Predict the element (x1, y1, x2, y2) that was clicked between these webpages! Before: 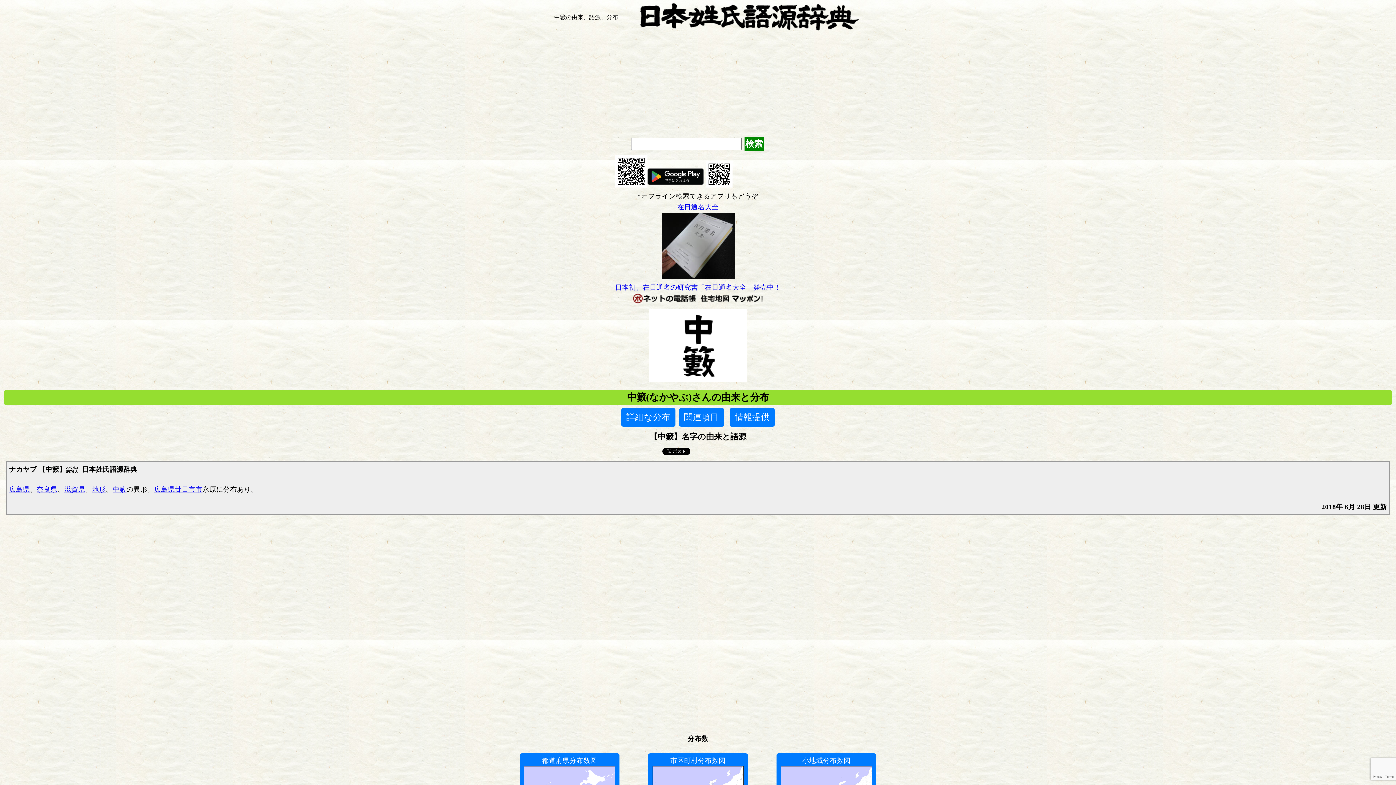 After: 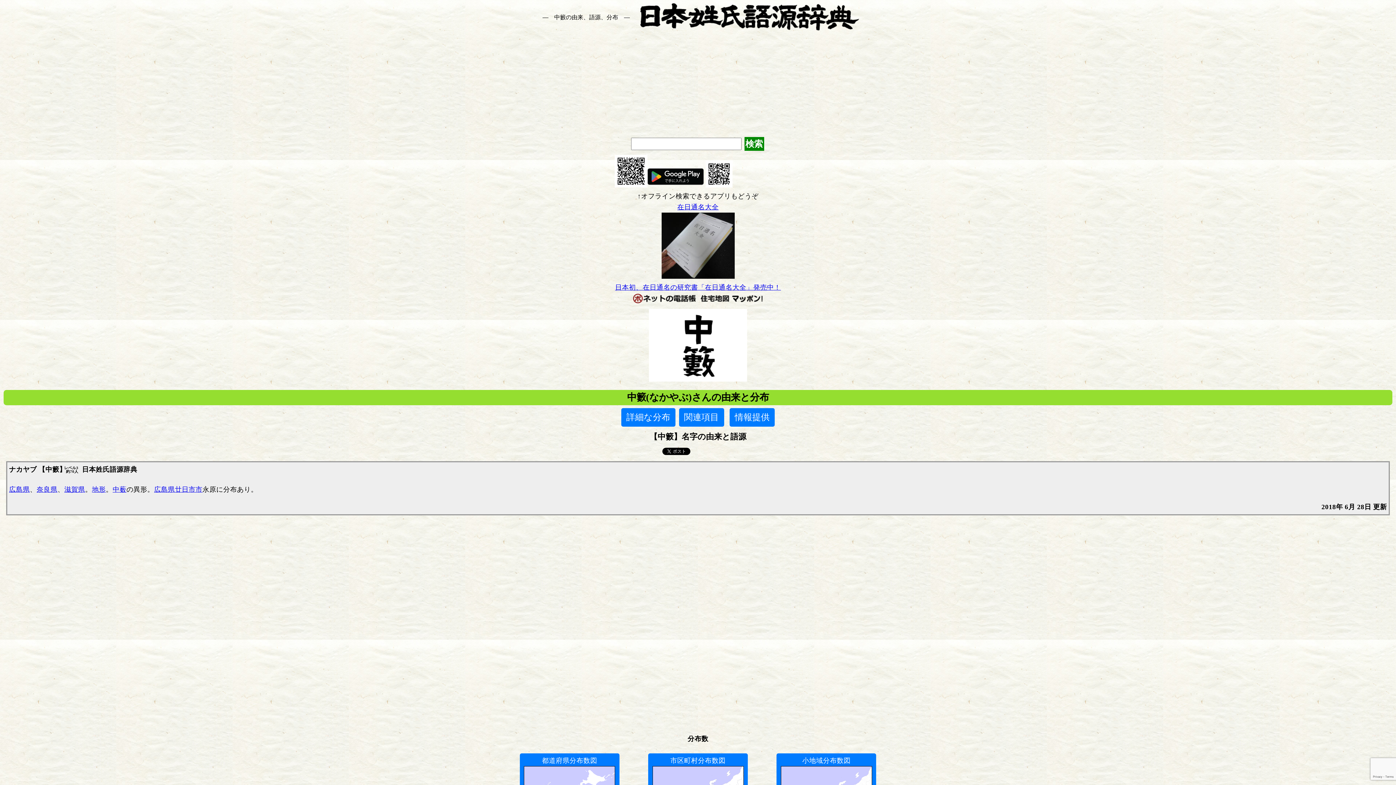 Action: bbox: (699, 297, 764, 305)